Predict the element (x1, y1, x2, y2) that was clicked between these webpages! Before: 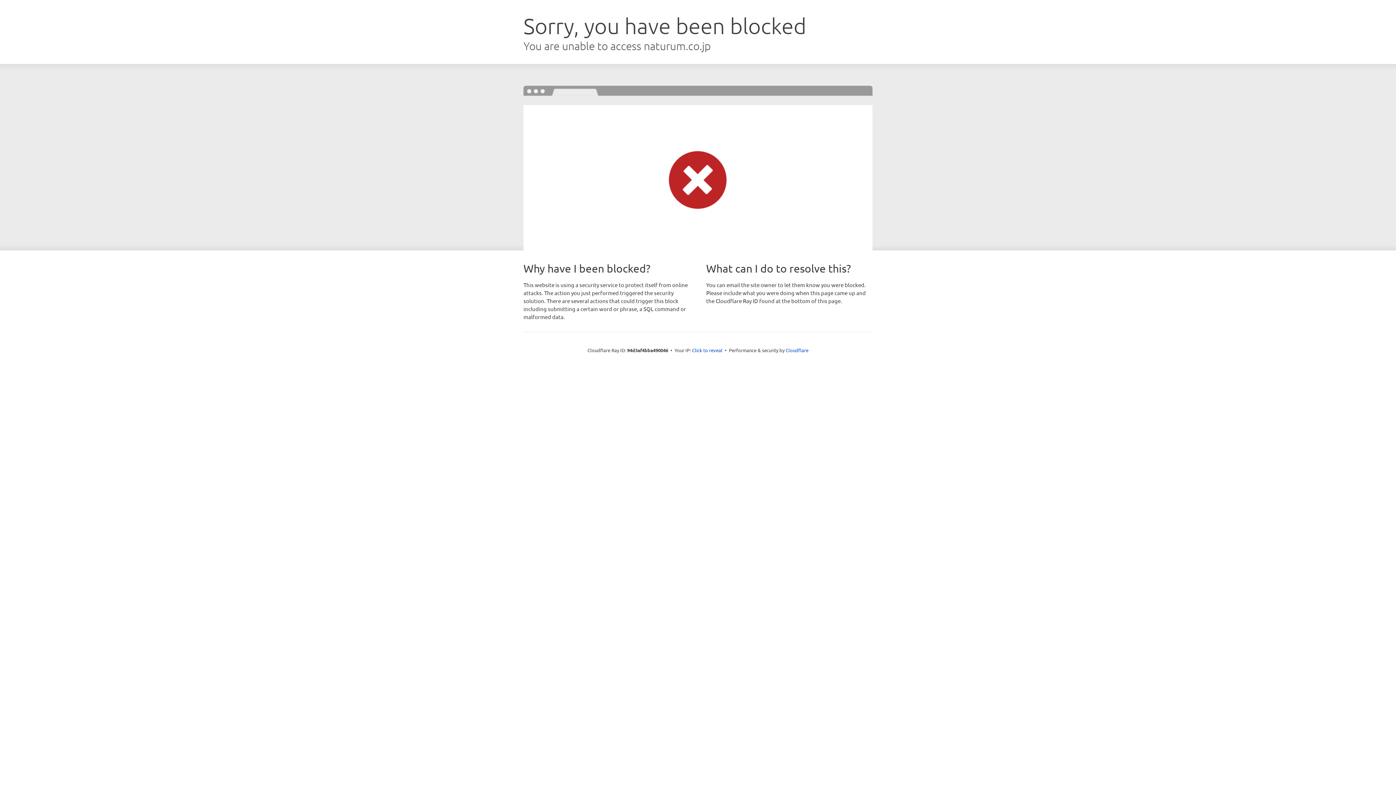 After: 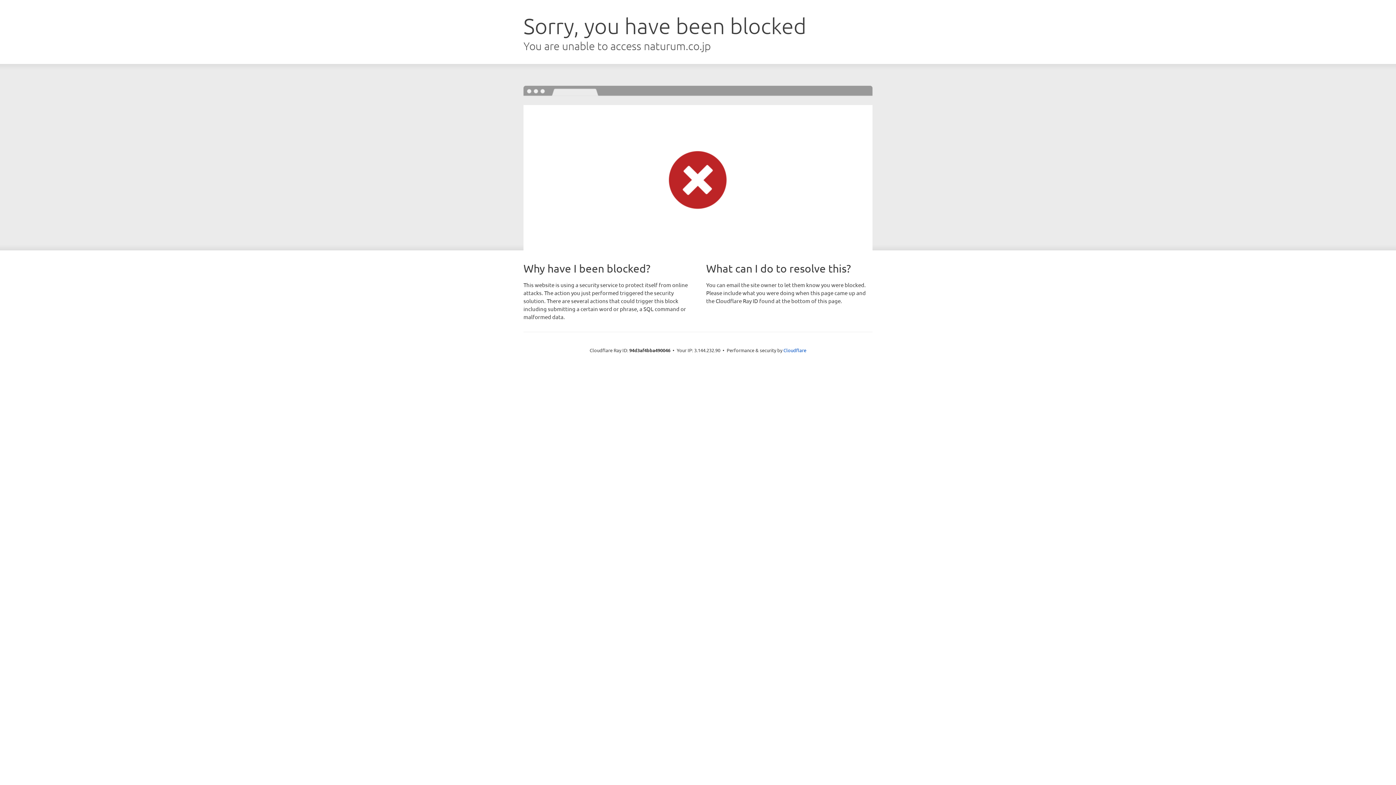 Action: label: Click to reveal bbox: (692, 346, 722, 353)